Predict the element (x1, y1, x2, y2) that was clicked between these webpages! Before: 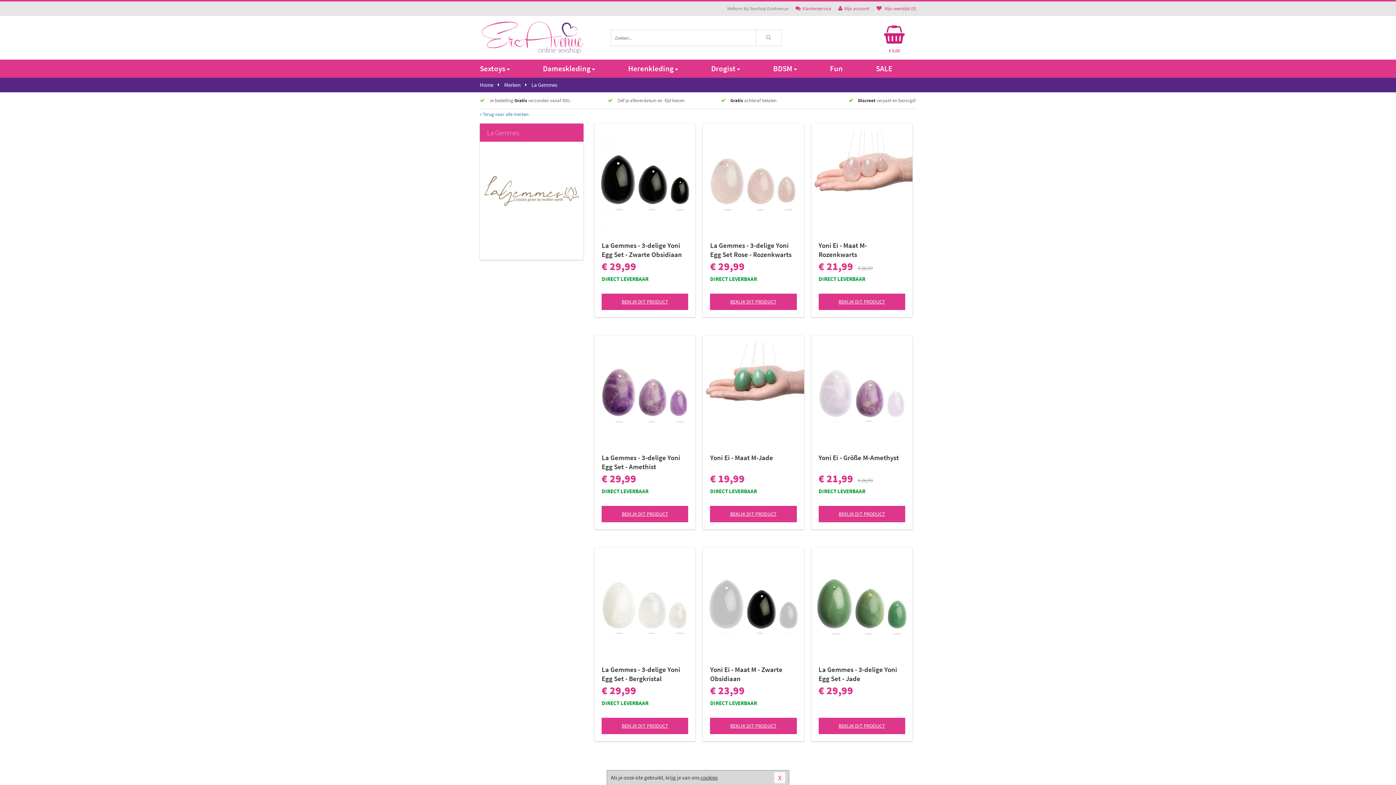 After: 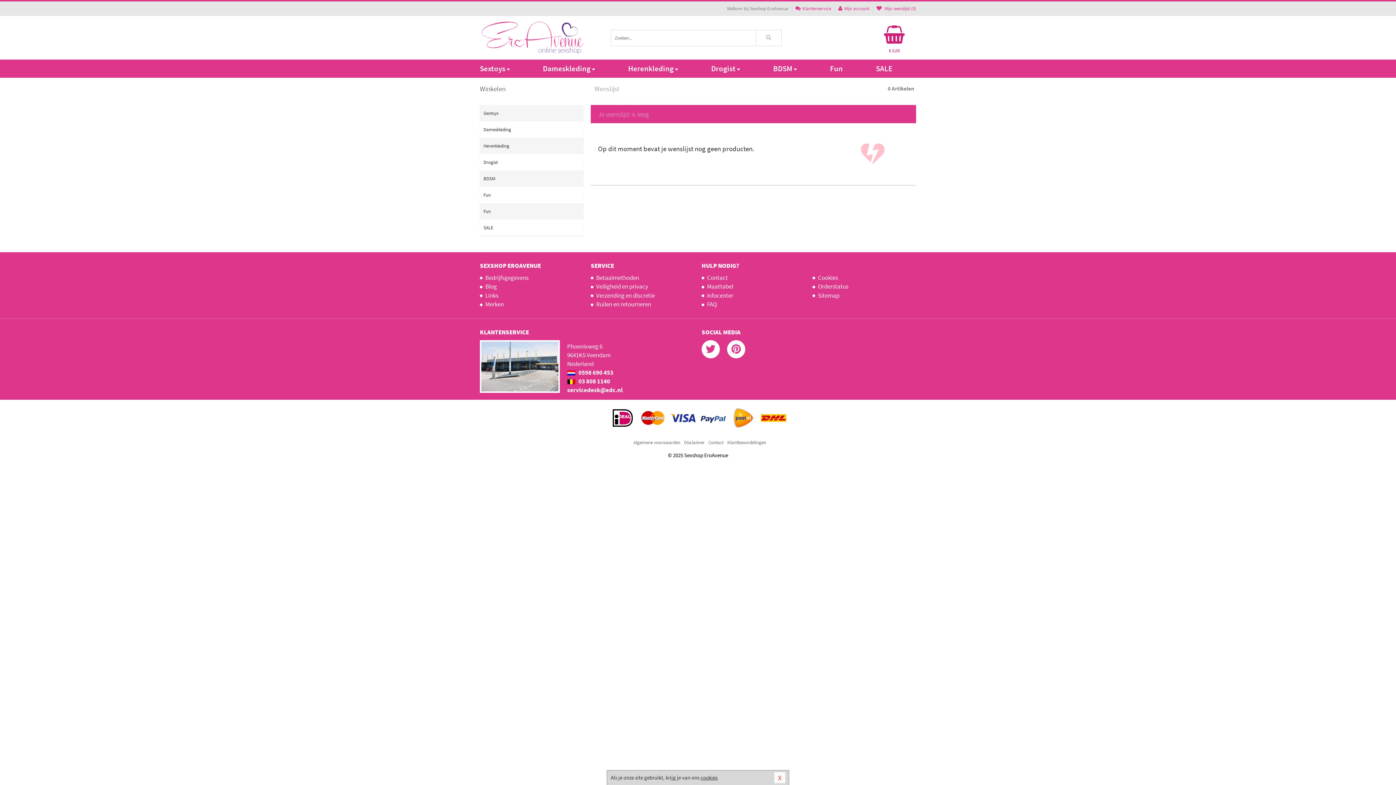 Action: bbox: (876, 1, 916, 16) label:  Mijn wenslijst (0)